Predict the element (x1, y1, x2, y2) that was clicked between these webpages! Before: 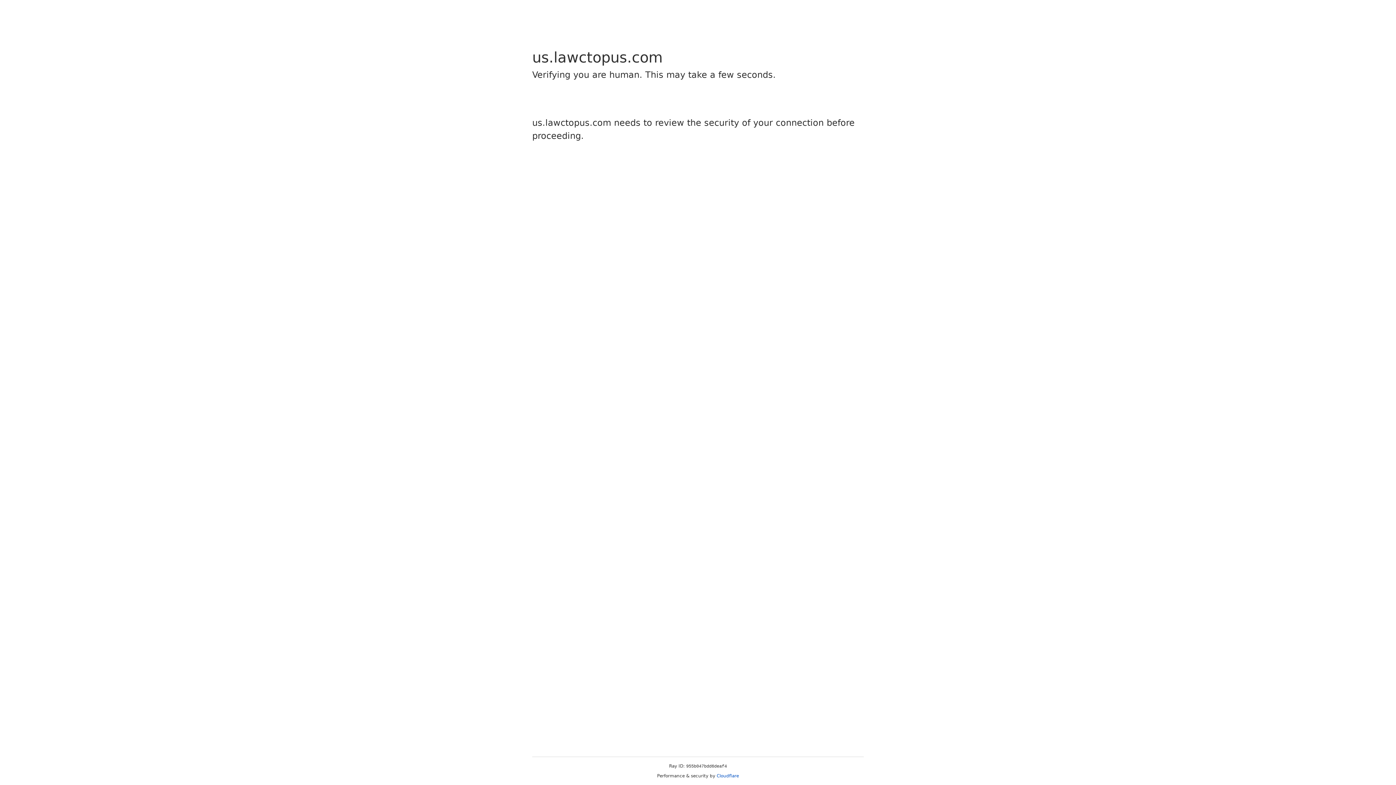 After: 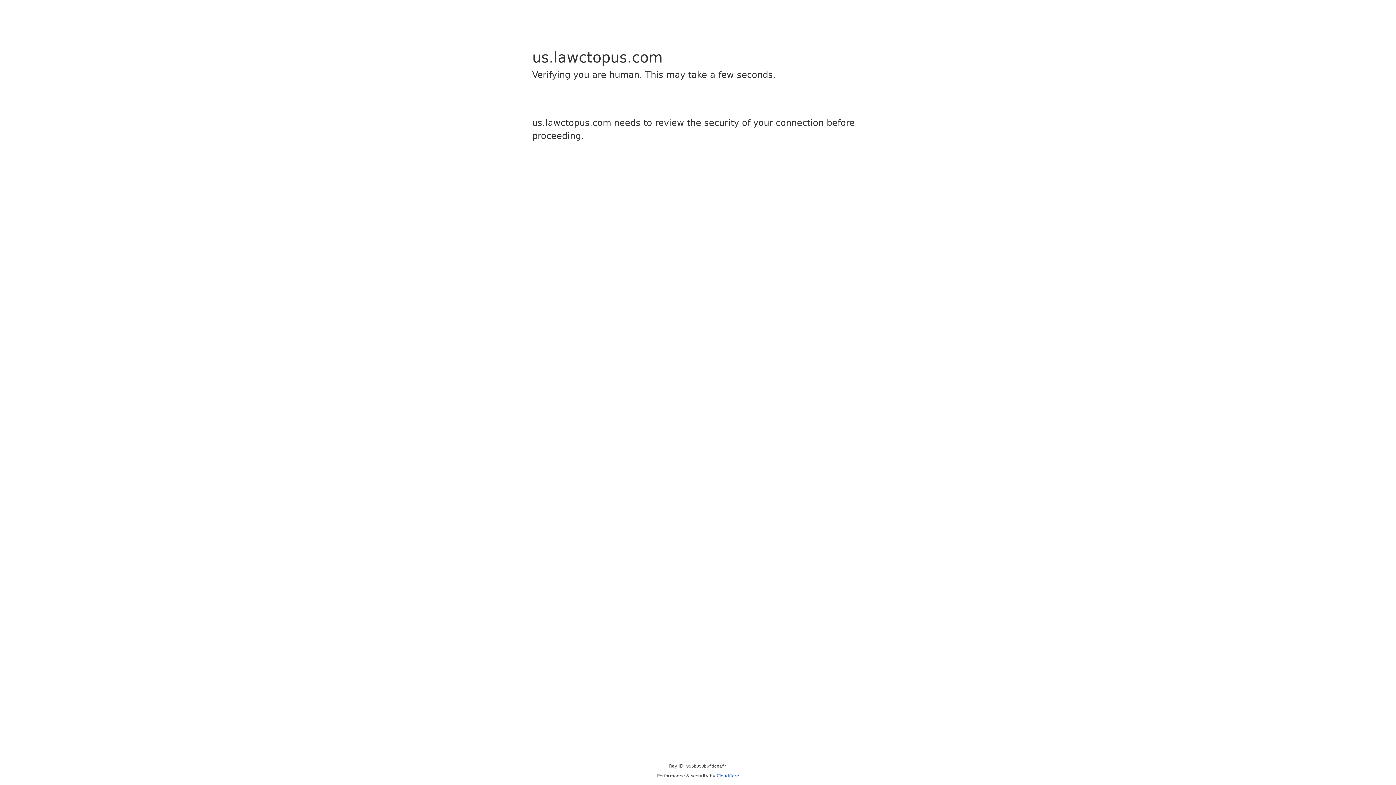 Action: label: Cloudflare bbox: (716, 773, 739, 778)